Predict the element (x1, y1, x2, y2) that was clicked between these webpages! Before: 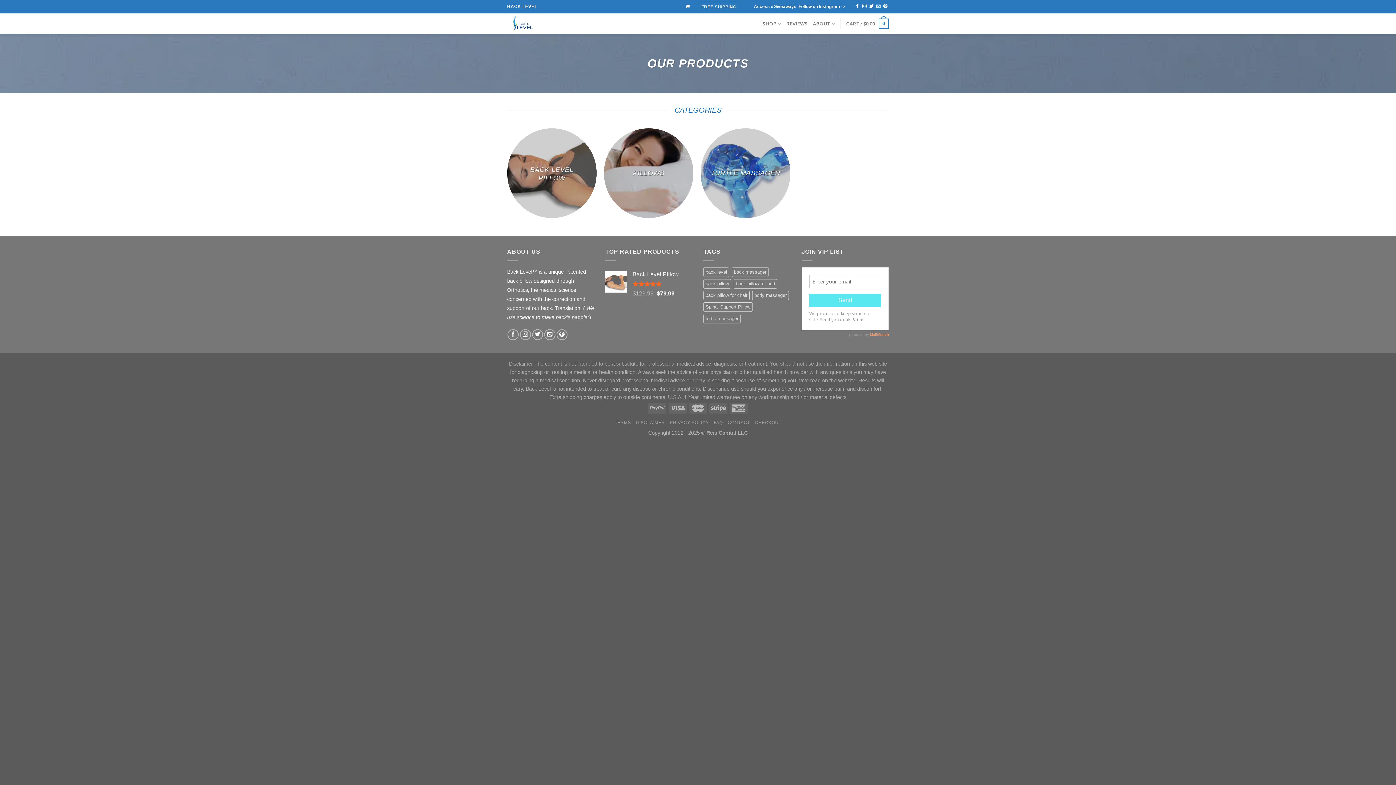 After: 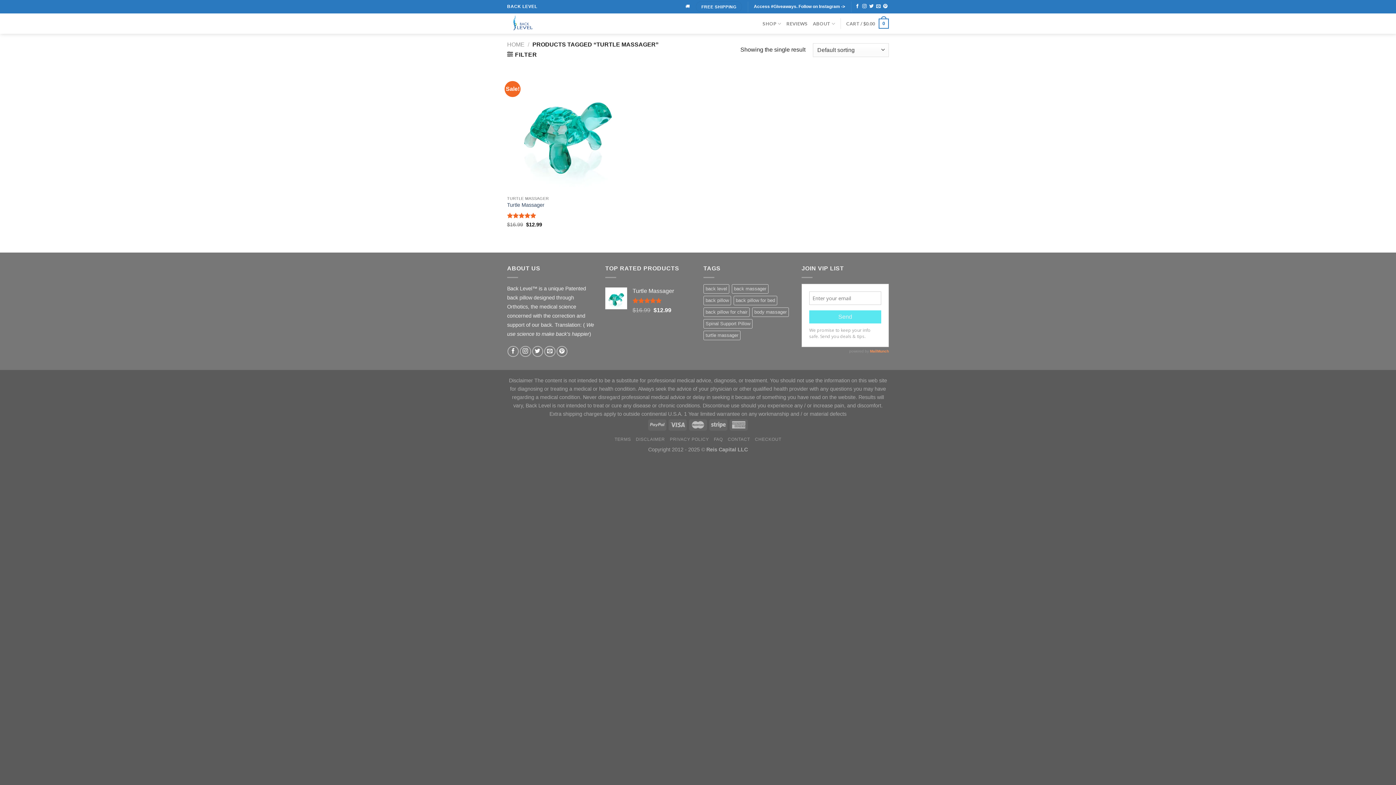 Action: label: turtle massager (1 product) bbox: (703, 314, 740, 323)